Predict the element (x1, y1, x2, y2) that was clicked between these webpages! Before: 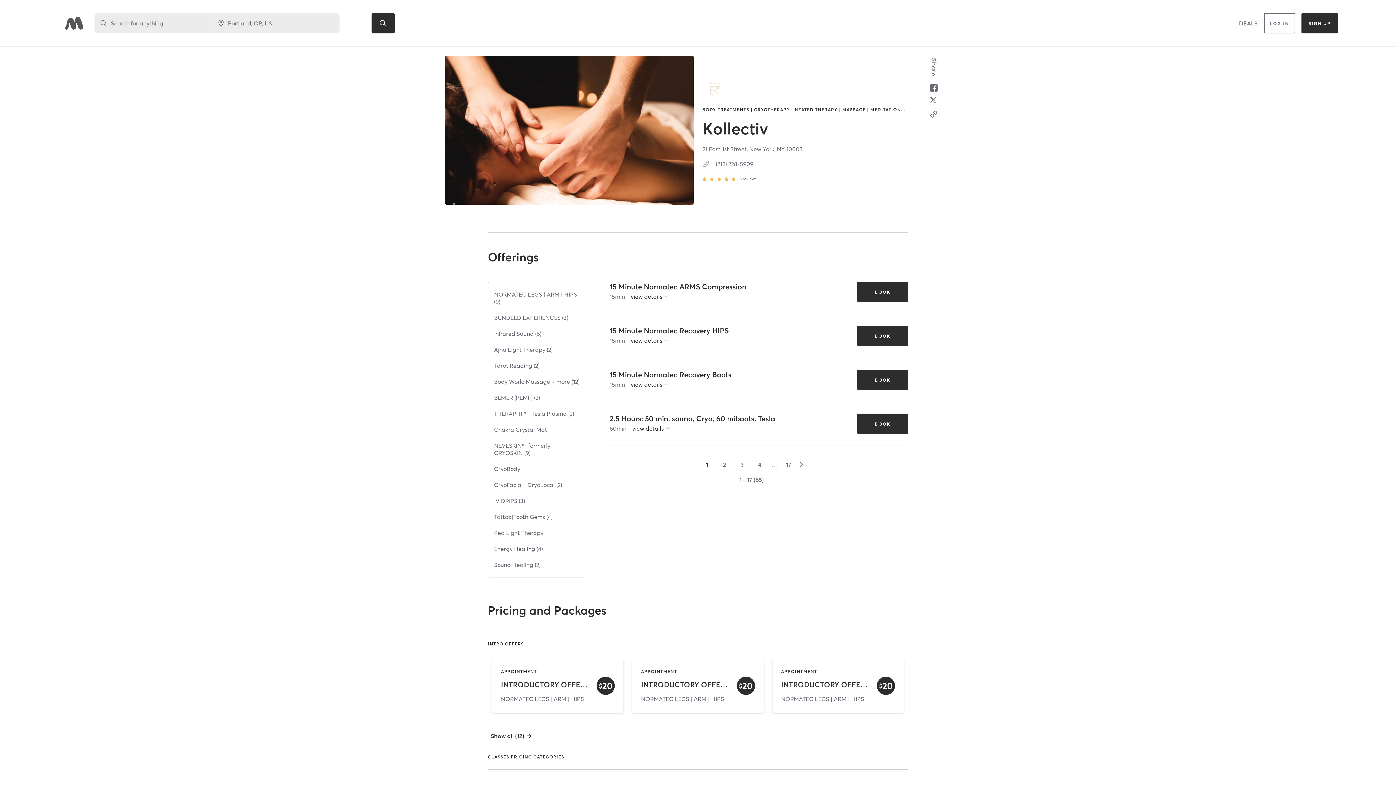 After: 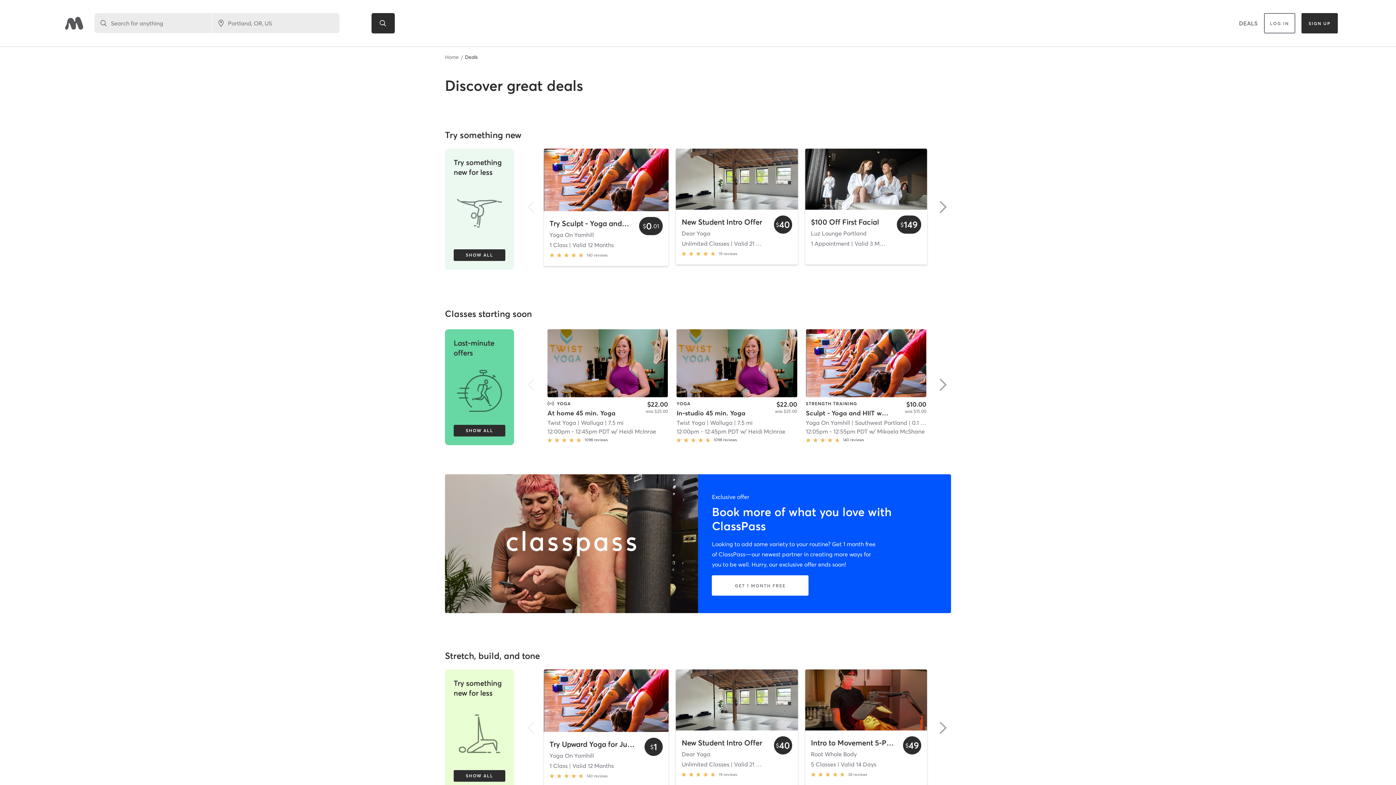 Action: bbox: (1239, 18, 1257, 28) label: DEALS